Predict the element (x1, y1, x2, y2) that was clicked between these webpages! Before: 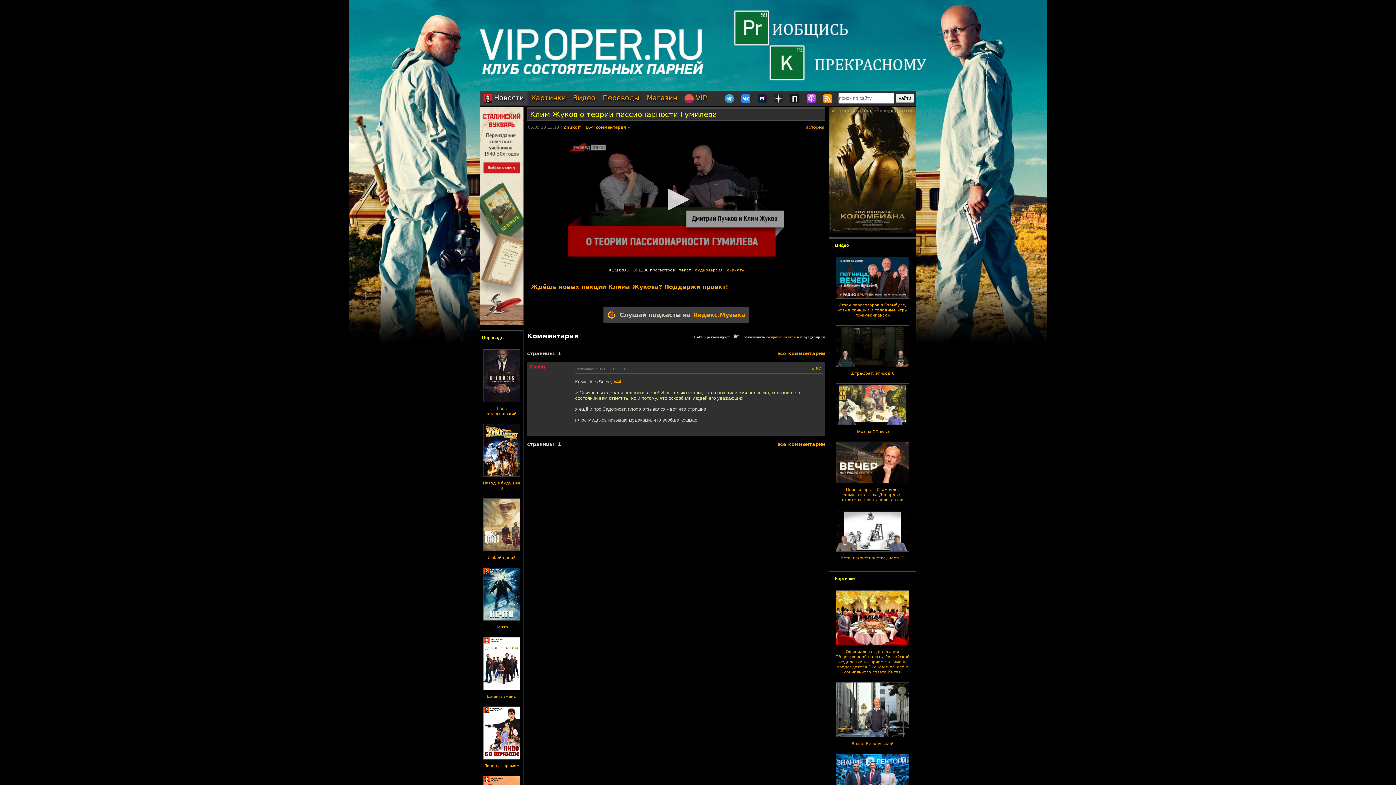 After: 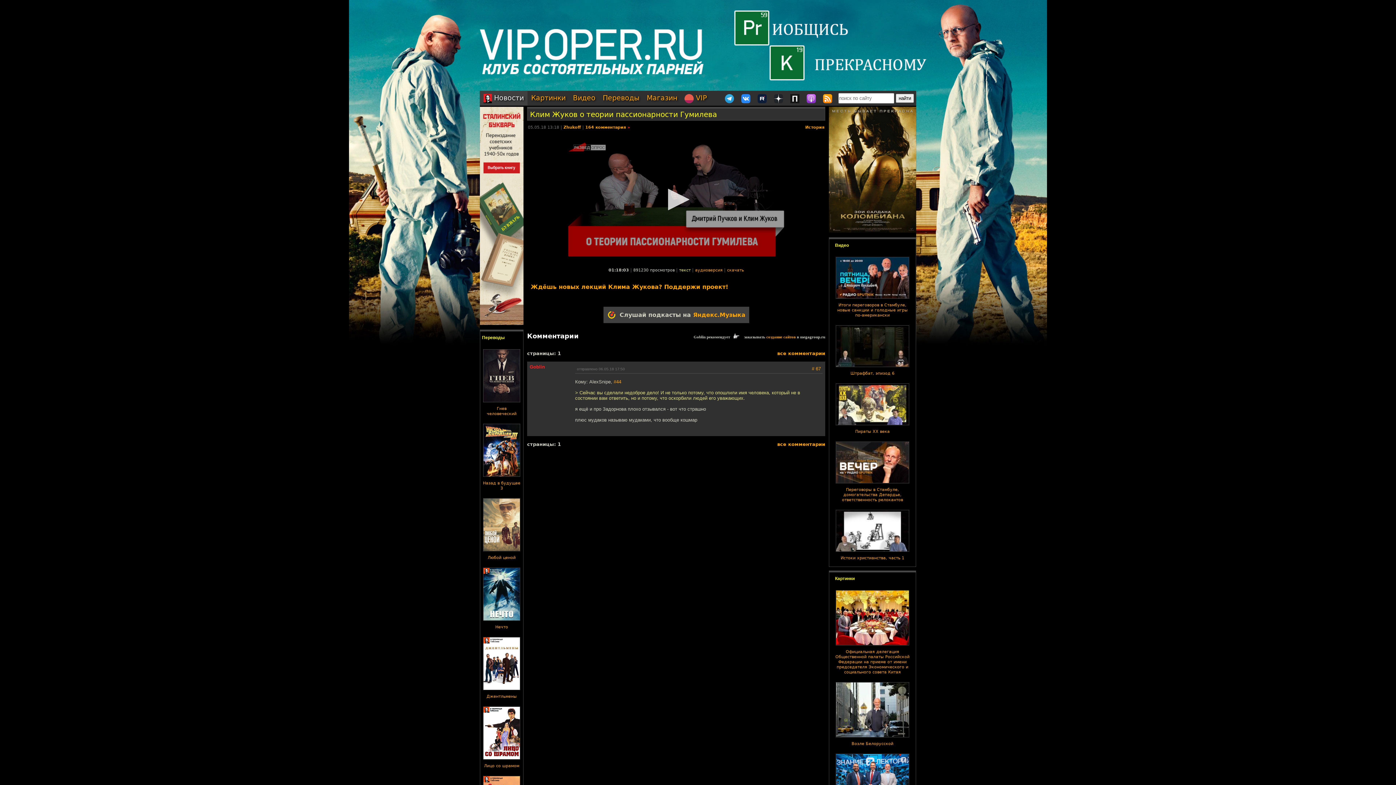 Action: bbox: (480, 320, 523, 326)